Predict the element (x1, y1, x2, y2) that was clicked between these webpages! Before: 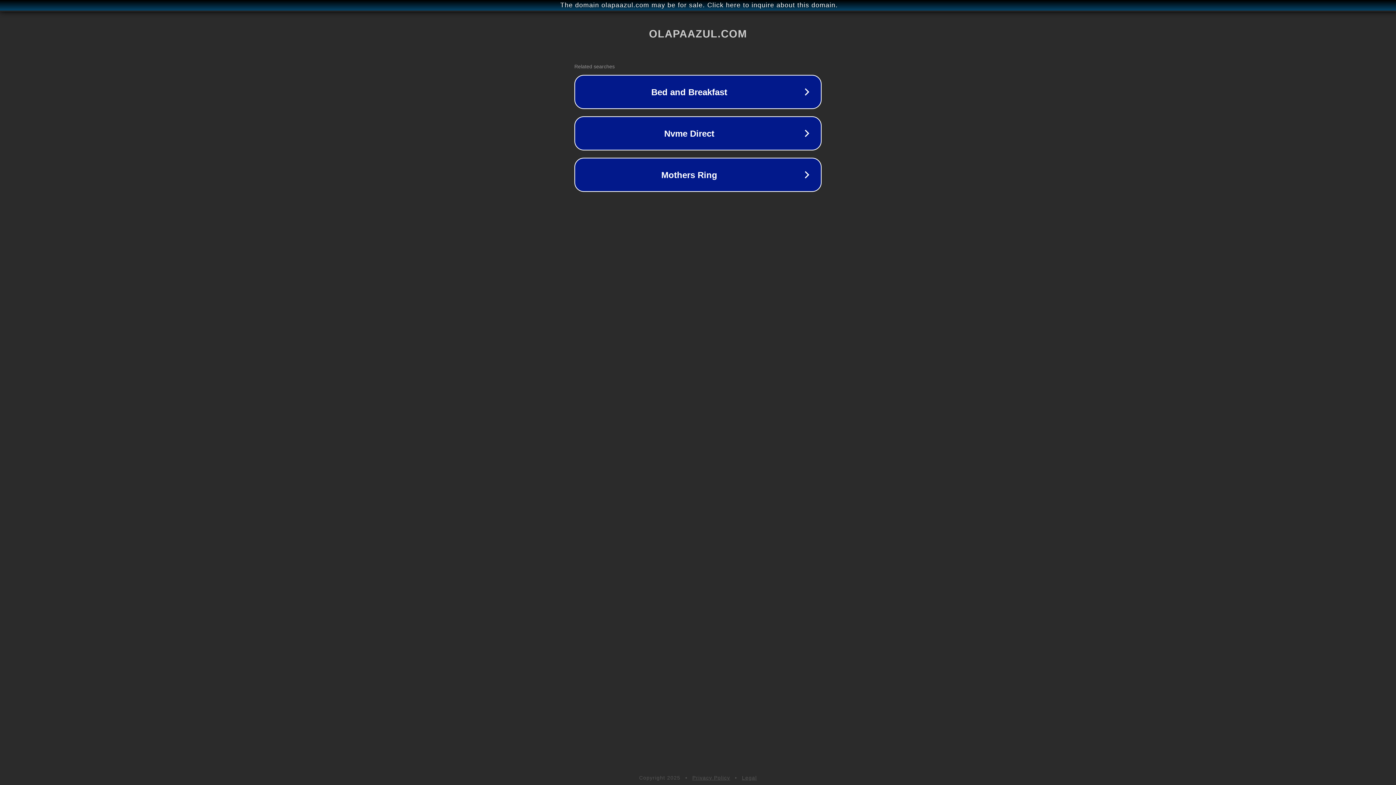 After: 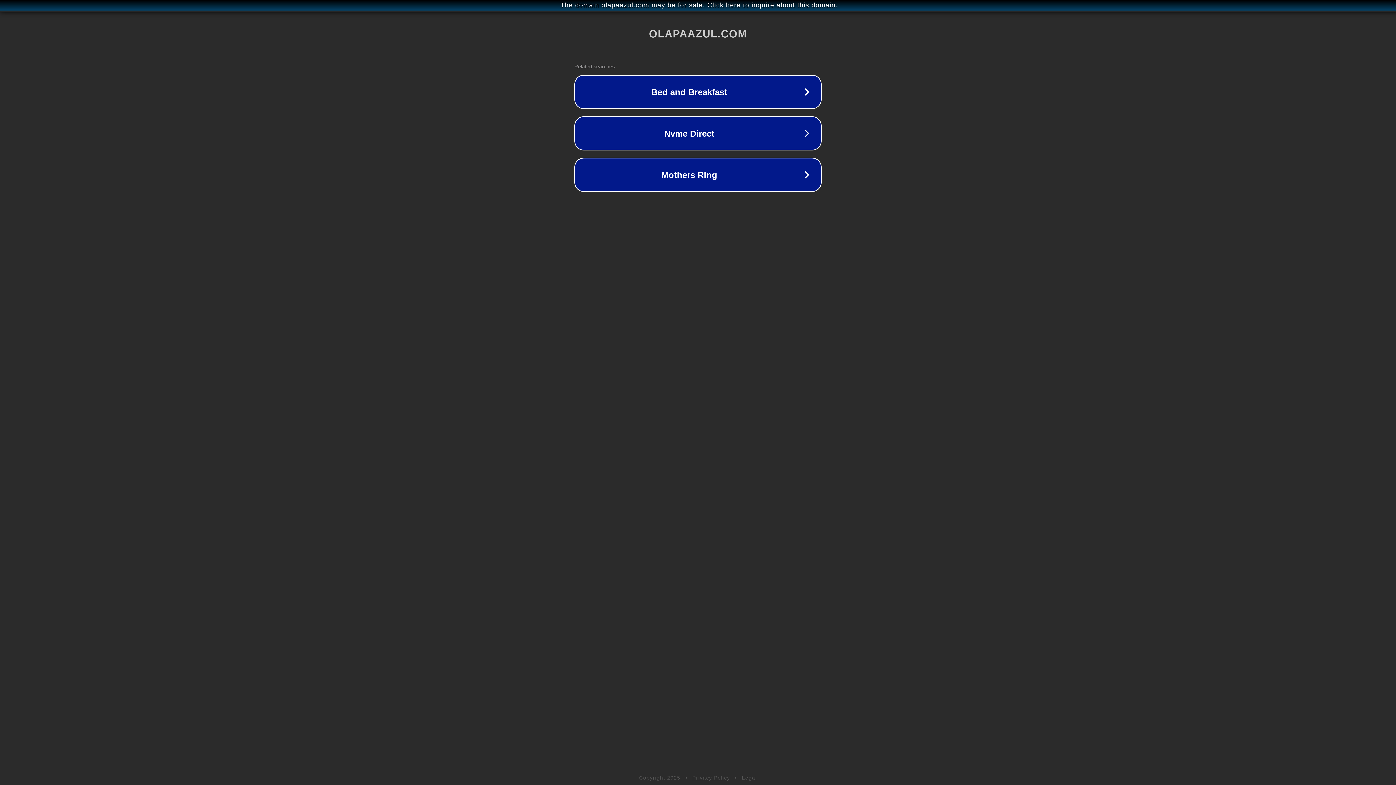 Action: label: Privacy Policy bbox: (692, 775, 730, 781)